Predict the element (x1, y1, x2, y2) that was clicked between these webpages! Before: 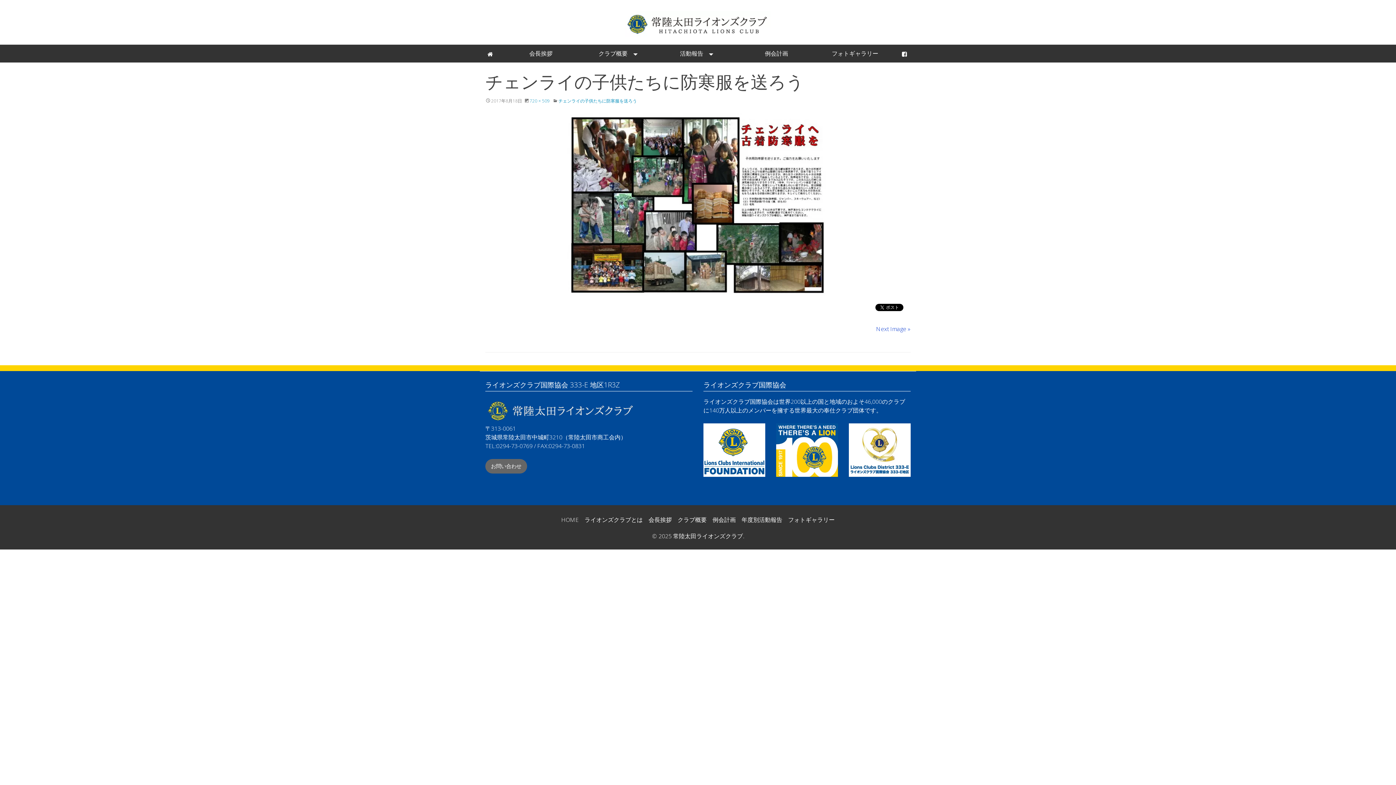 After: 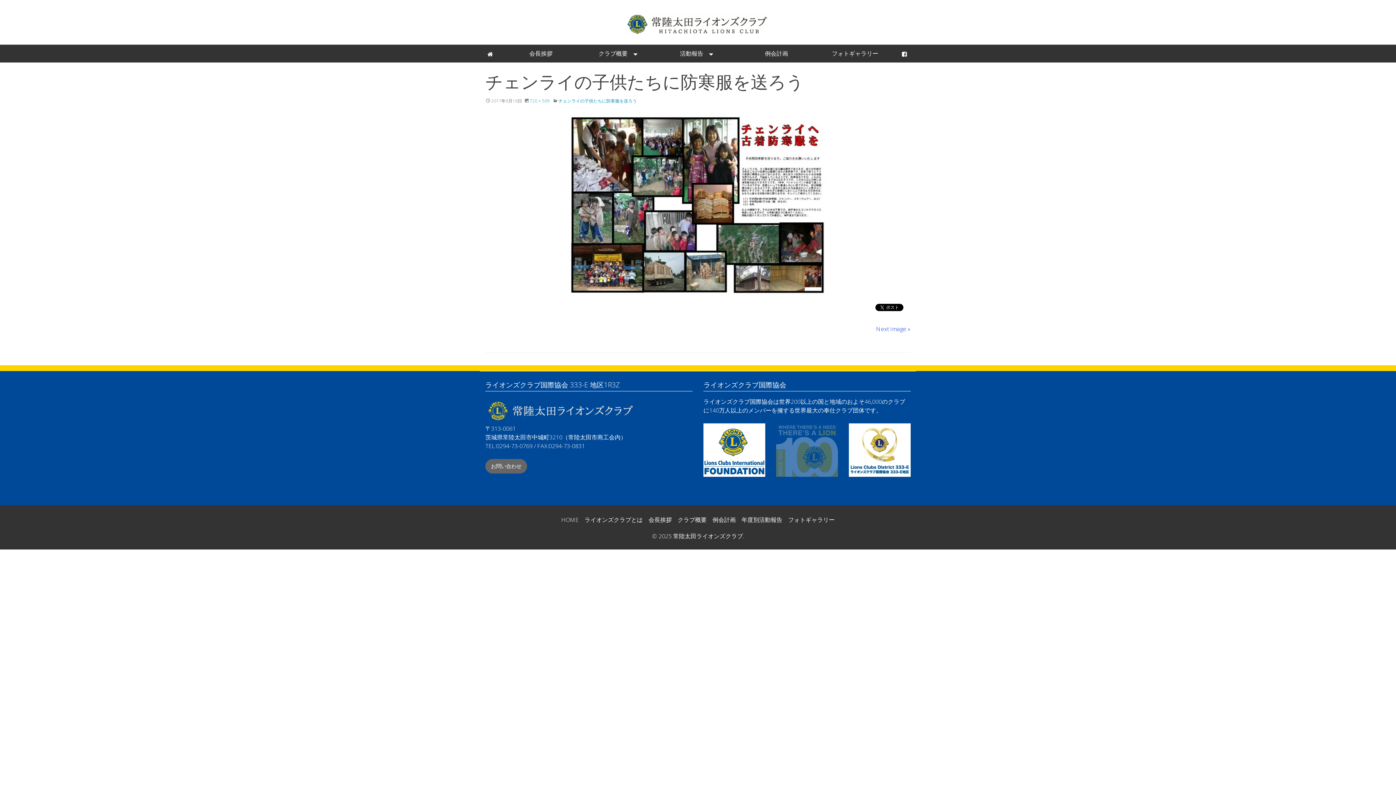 Action: bbox: (776, 445, 838, 453)